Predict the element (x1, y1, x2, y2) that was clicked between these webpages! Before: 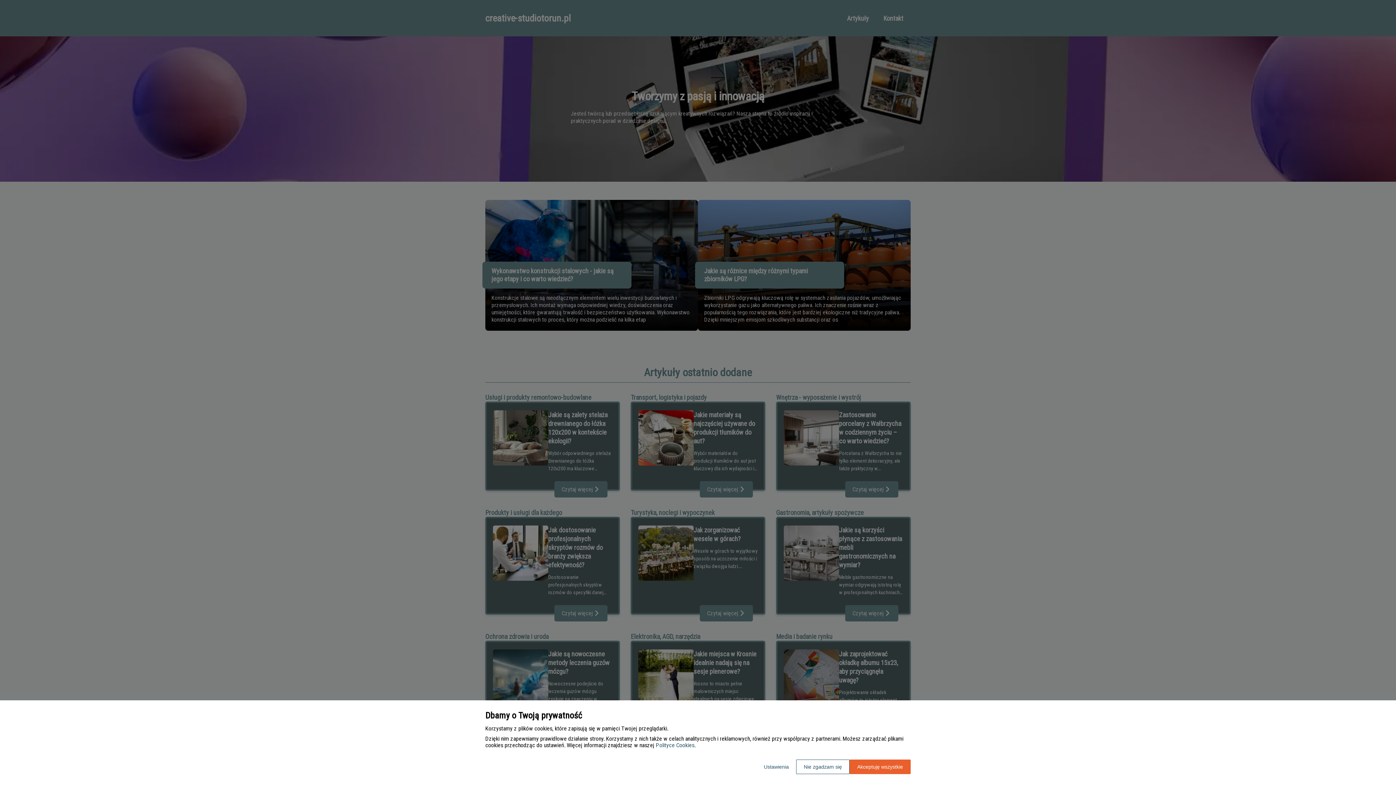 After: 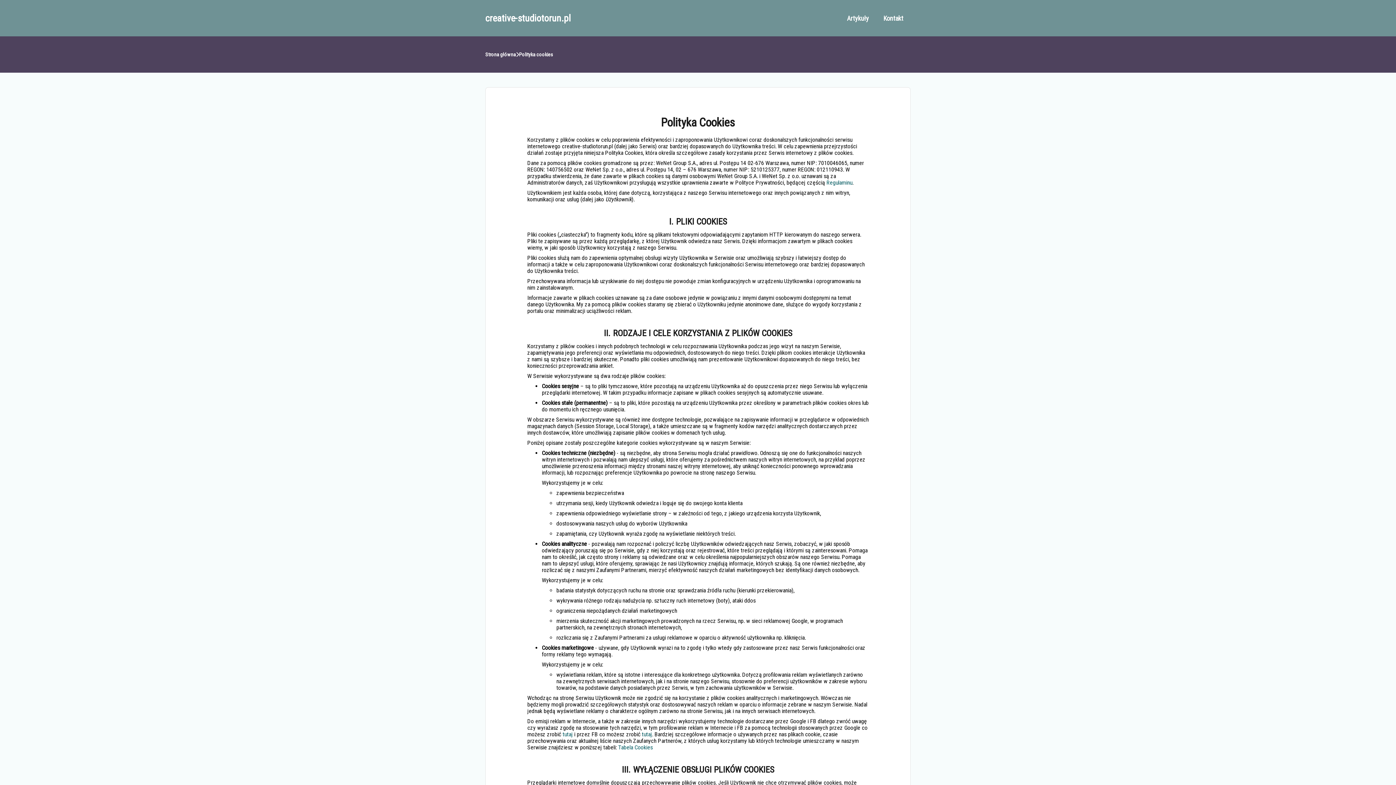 Action: bbox: (656, 742, 694, 749) label: Polityce Cookies